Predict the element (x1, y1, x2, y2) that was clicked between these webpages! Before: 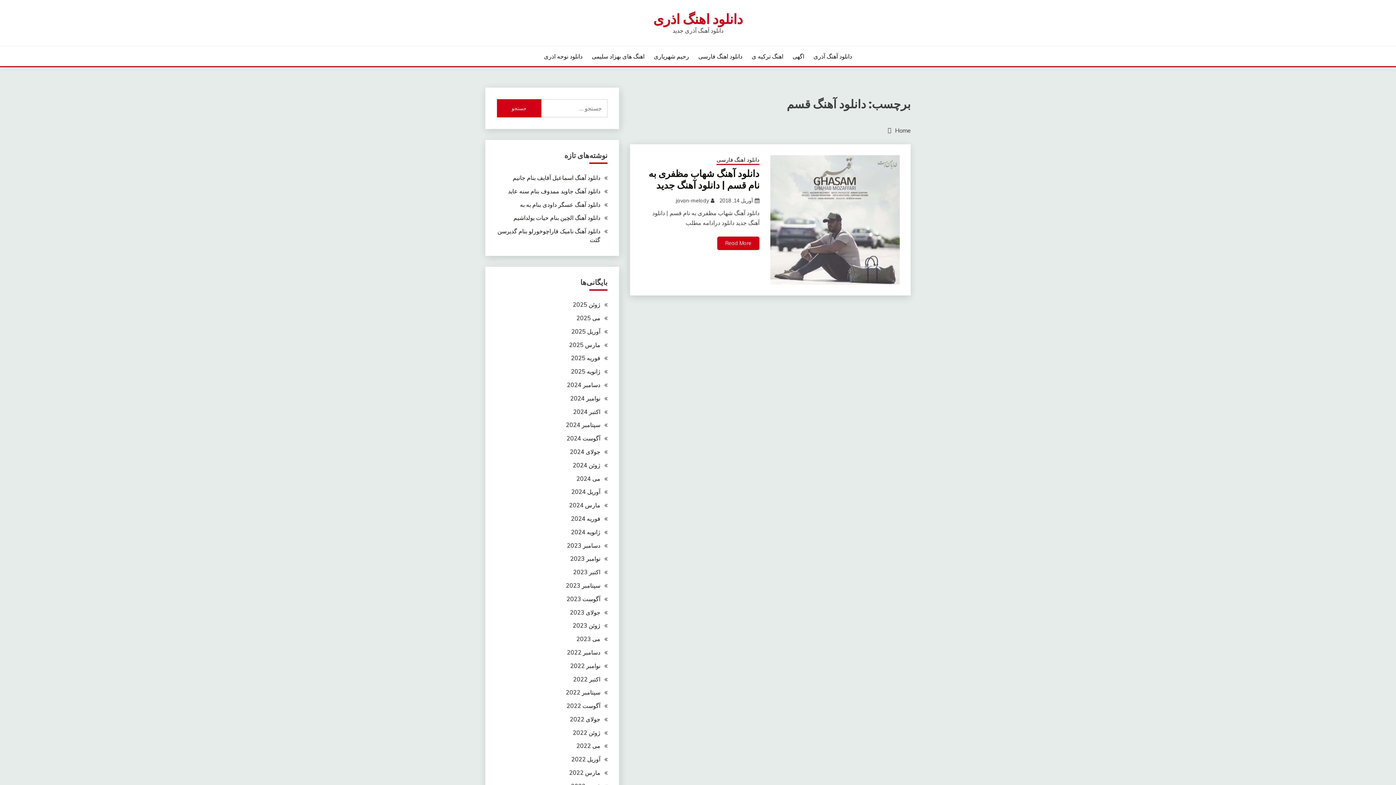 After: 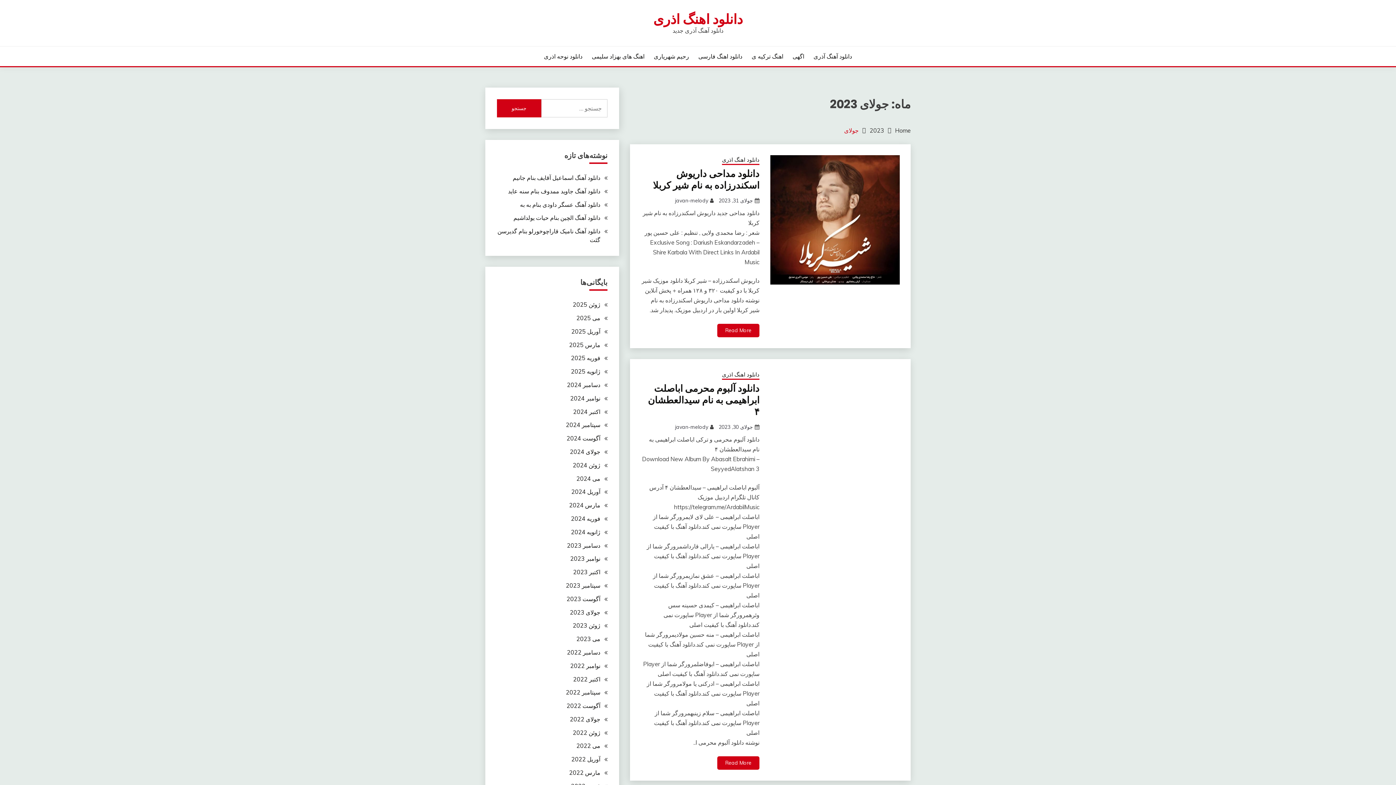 Action: bbox: (569, 608, 600, 616) label: جولای 2023